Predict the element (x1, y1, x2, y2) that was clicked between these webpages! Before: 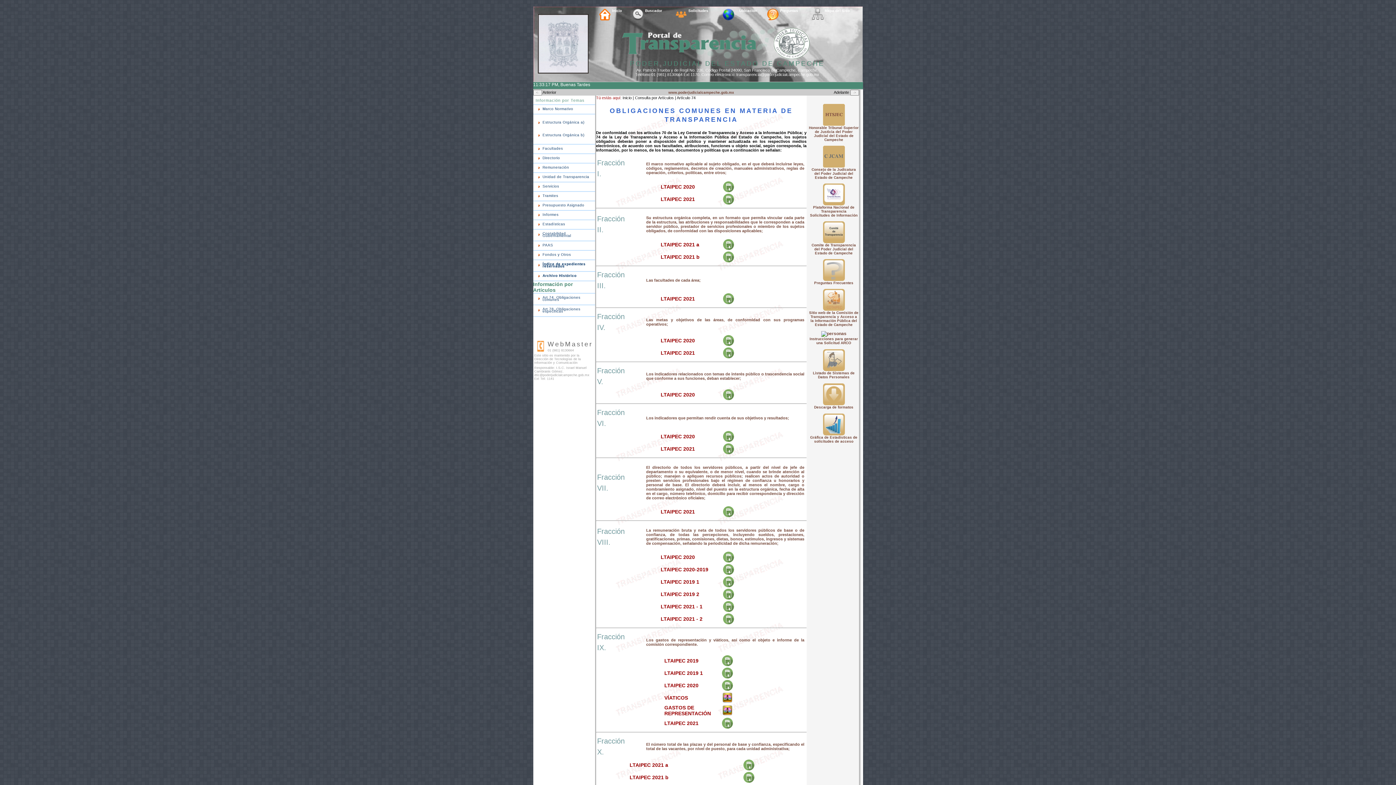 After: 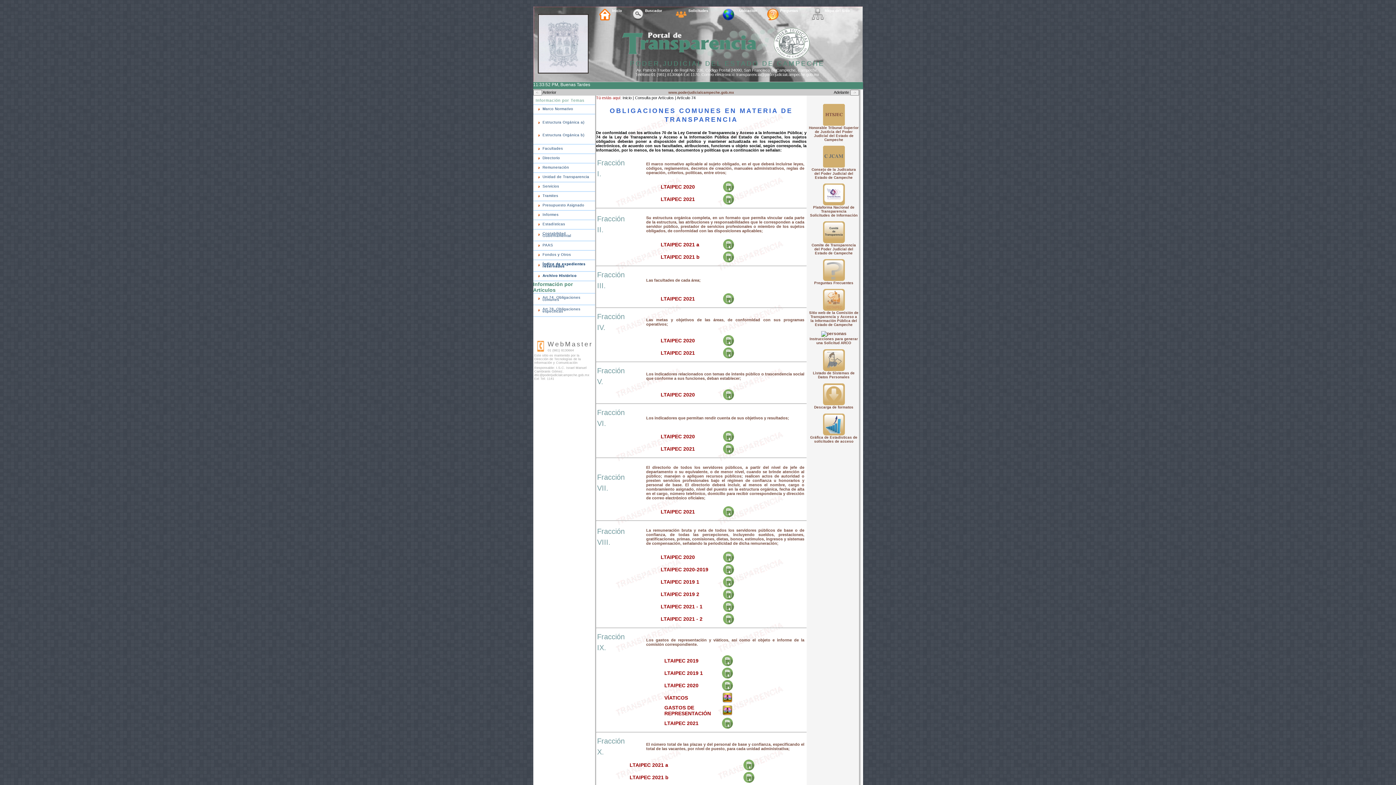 Action: bbox: (723, 559, 734, 563)